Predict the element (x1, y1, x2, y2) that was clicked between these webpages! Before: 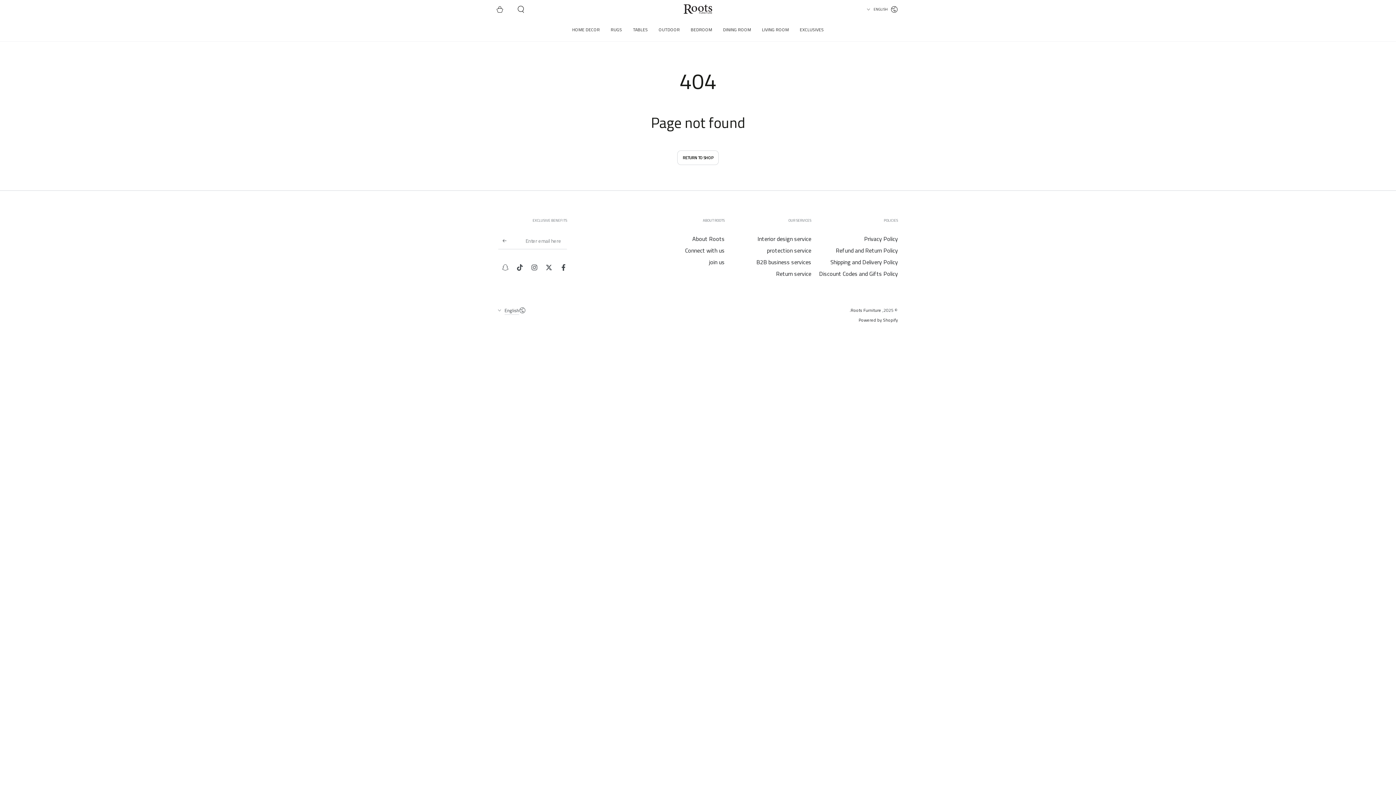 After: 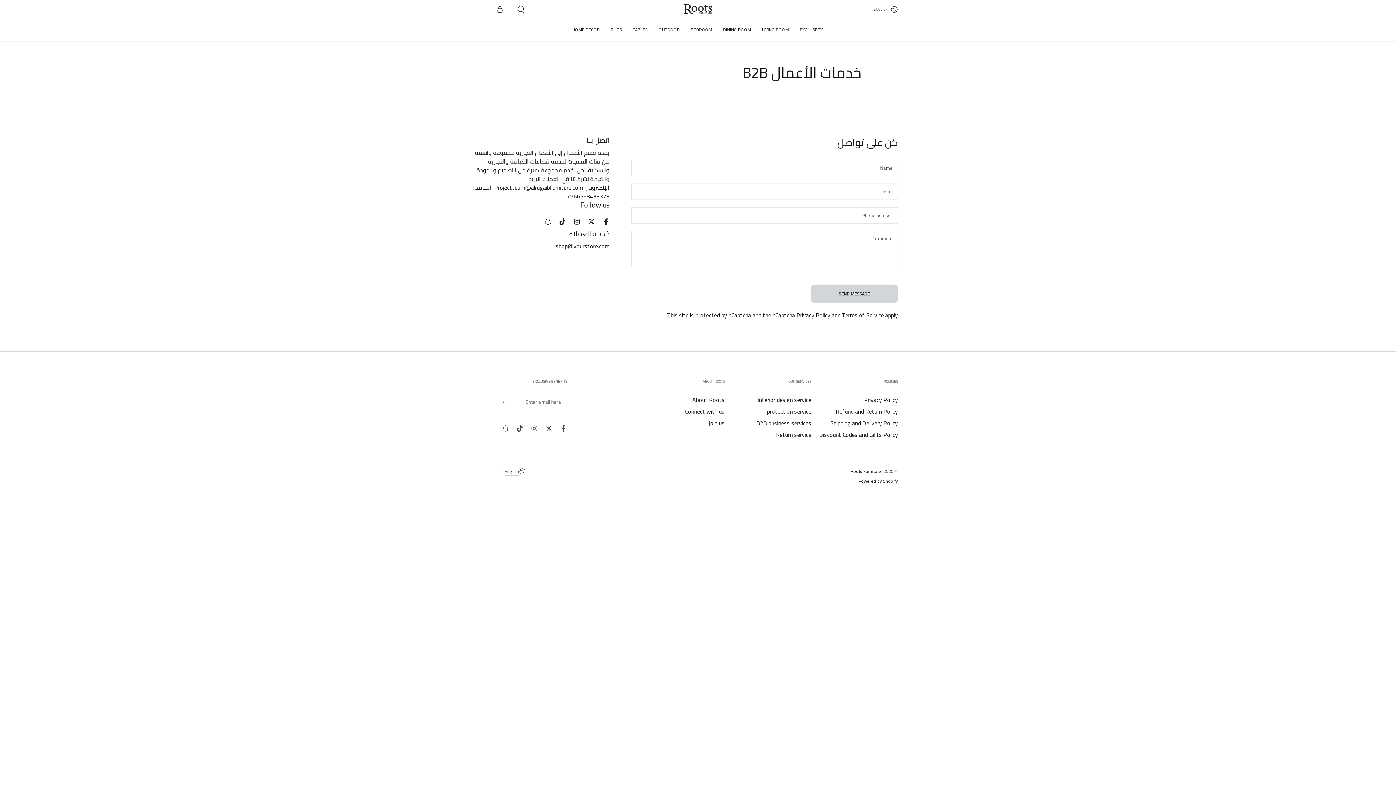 Action: bbox: (756, 256, 811, 267) label: B2B business services